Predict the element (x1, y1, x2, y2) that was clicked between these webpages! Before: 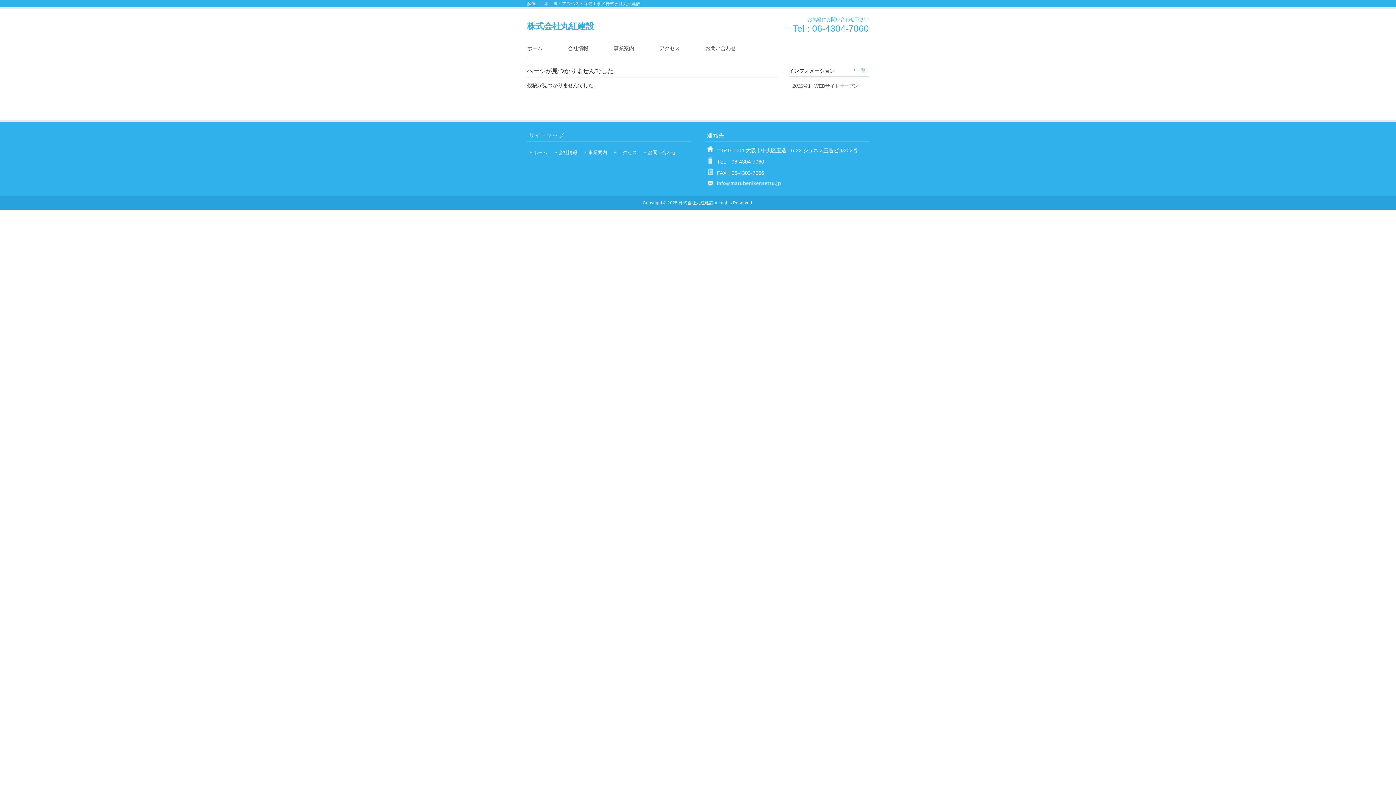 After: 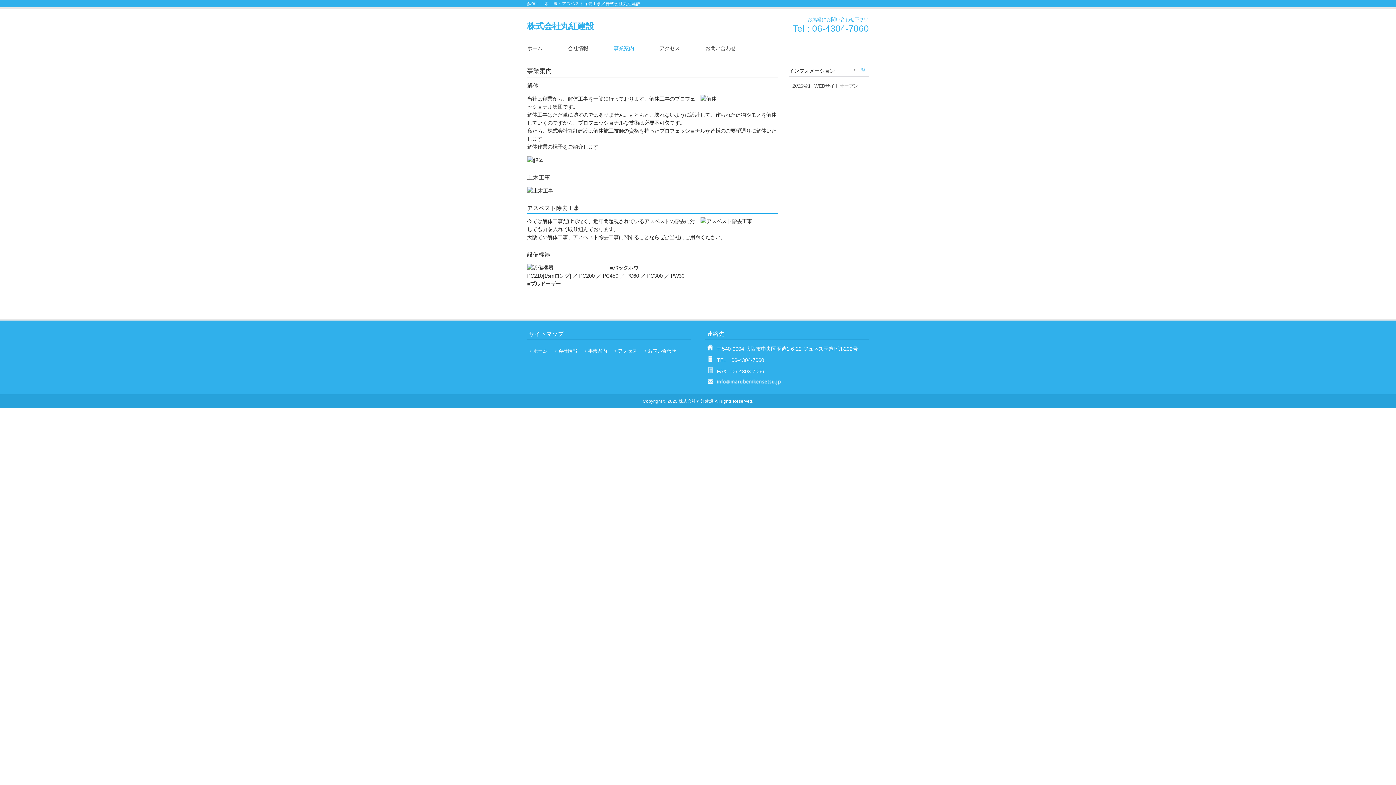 Action: label: 事業案内 bbox: (613, 40, 652, 57)